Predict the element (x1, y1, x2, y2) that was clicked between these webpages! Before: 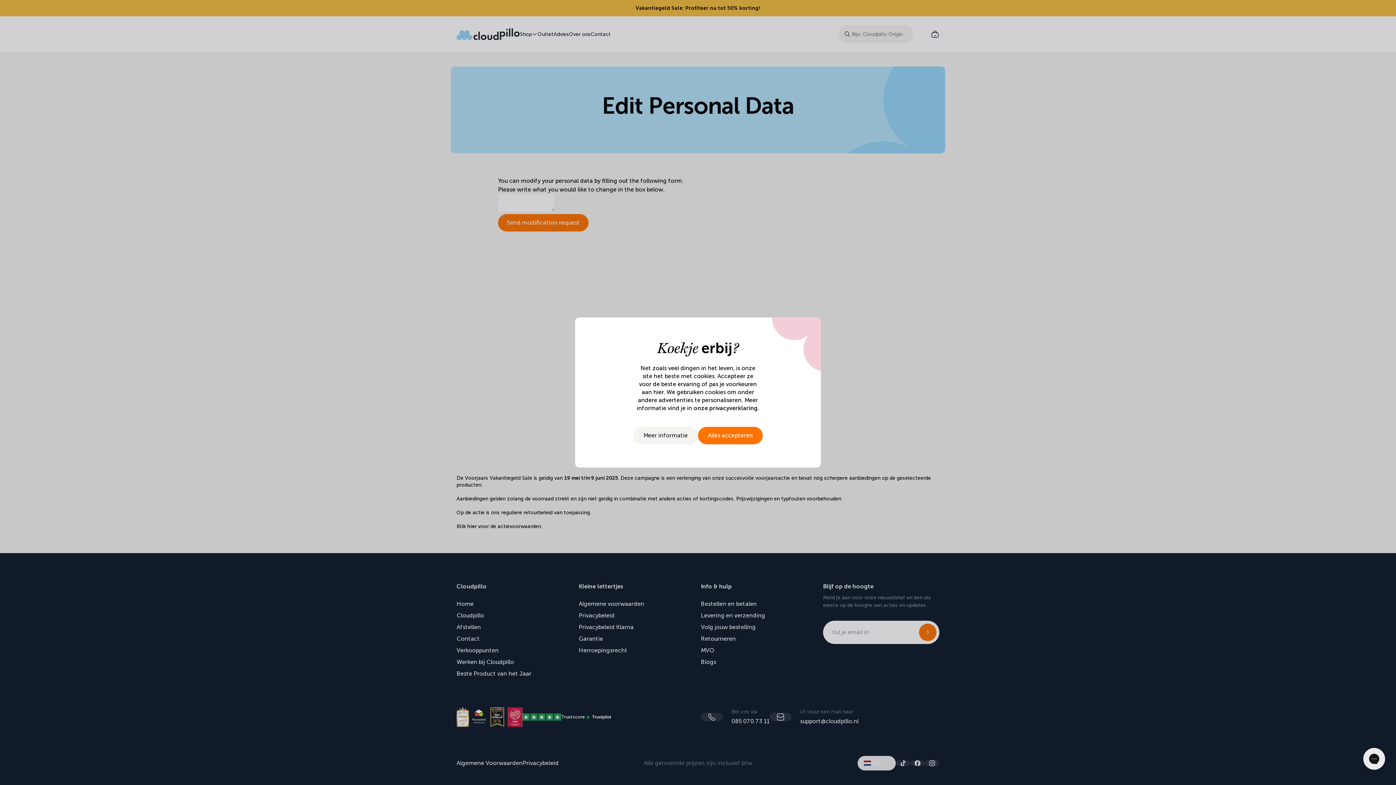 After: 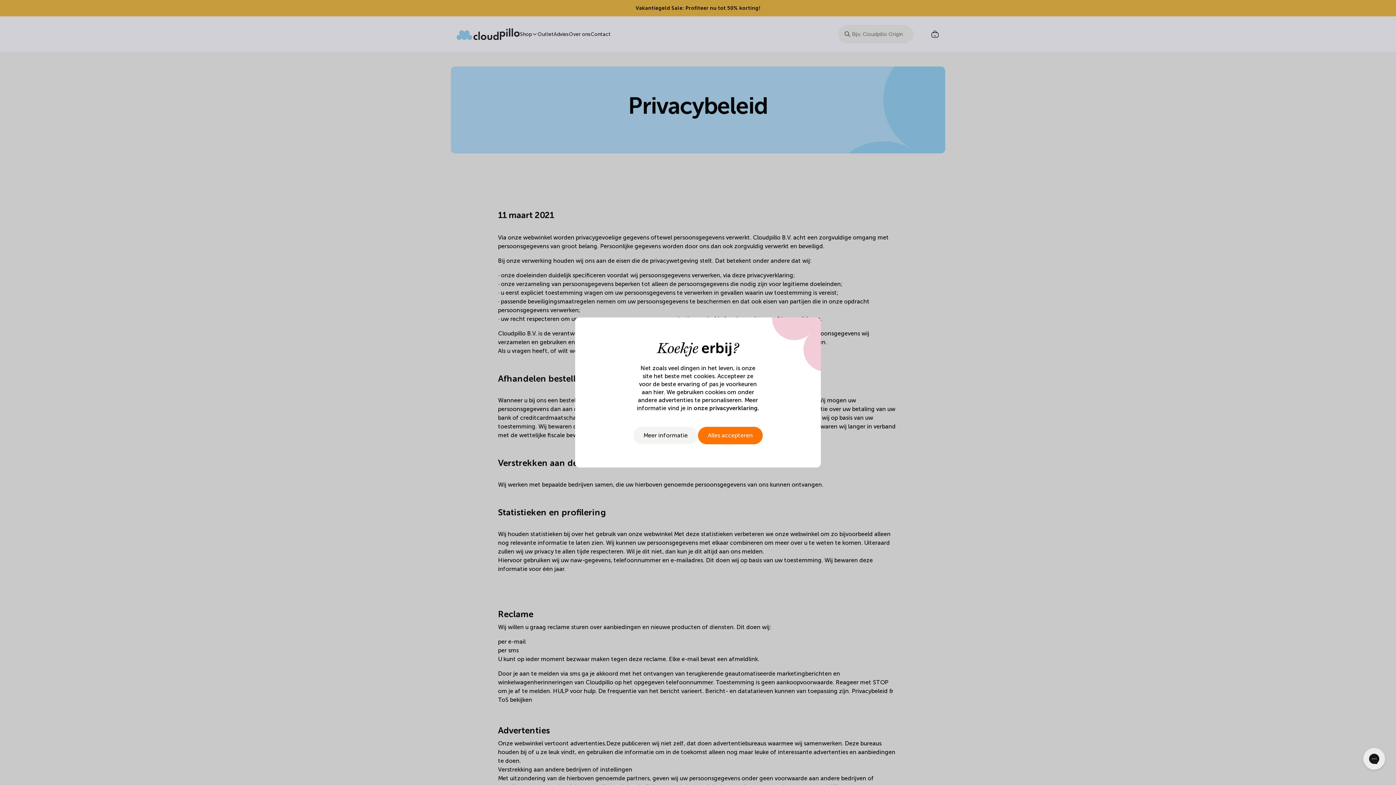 Action: label: onze privacyverklaring. bbox: (693, 404, 759, 411)